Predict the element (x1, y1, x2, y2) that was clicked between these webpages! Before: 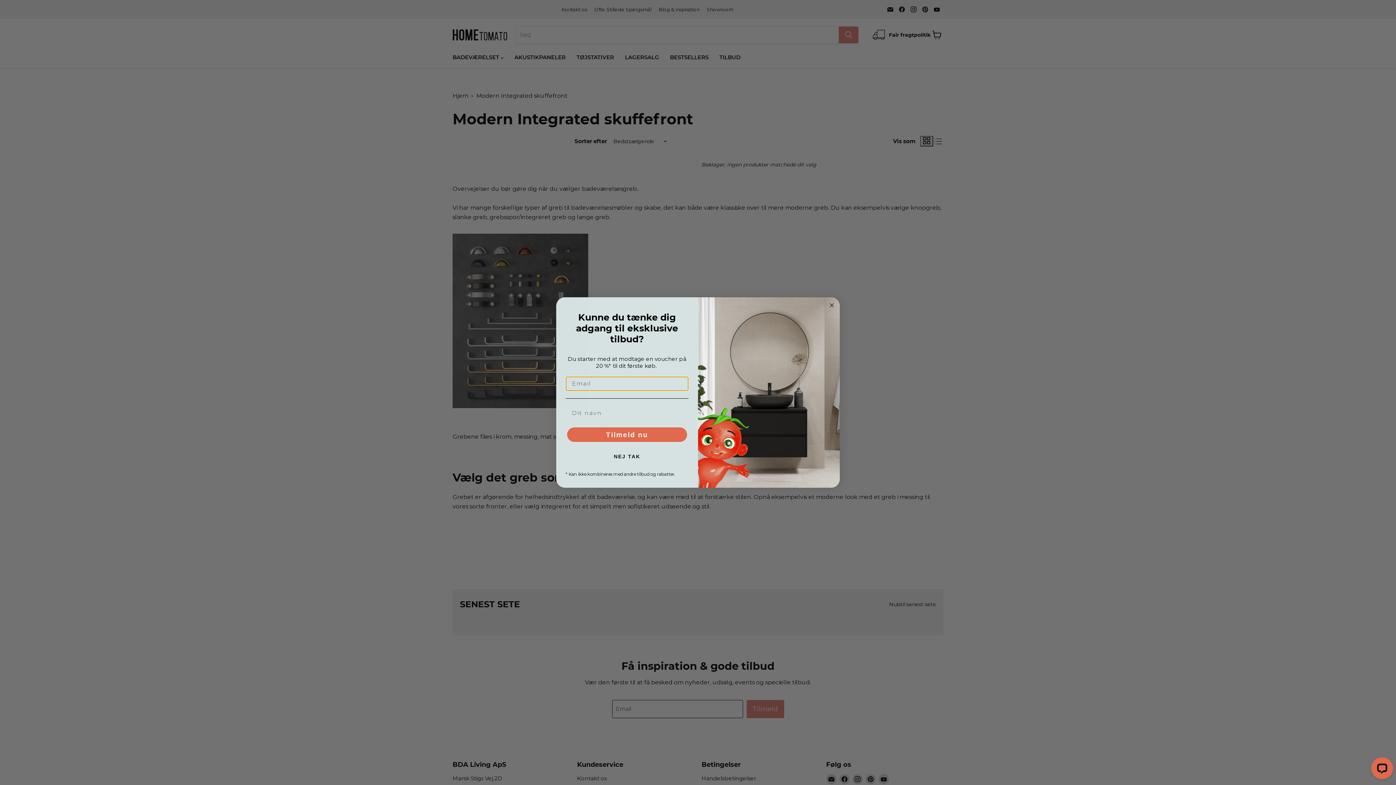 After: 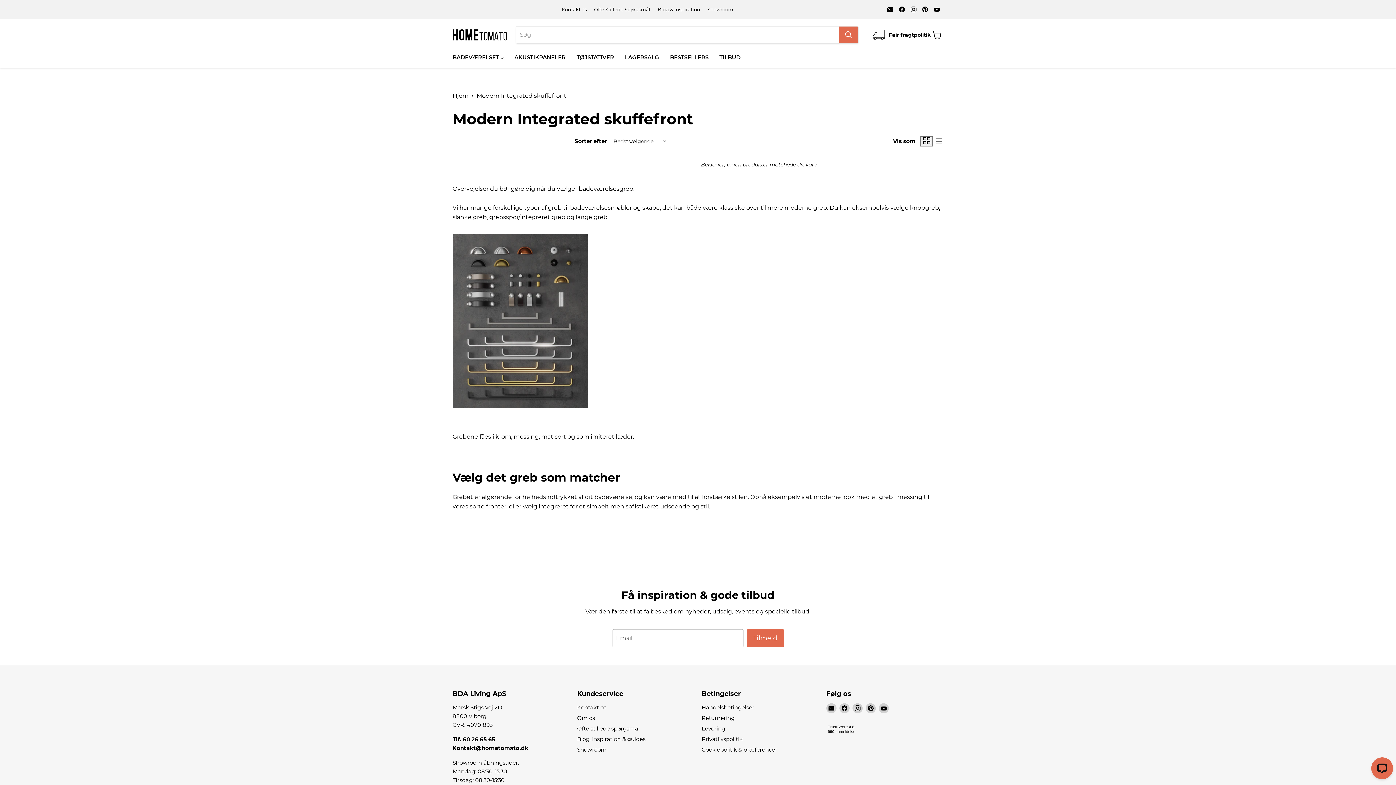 Action: label: NEJ TAK bbox: (565, 449, 688, 464)